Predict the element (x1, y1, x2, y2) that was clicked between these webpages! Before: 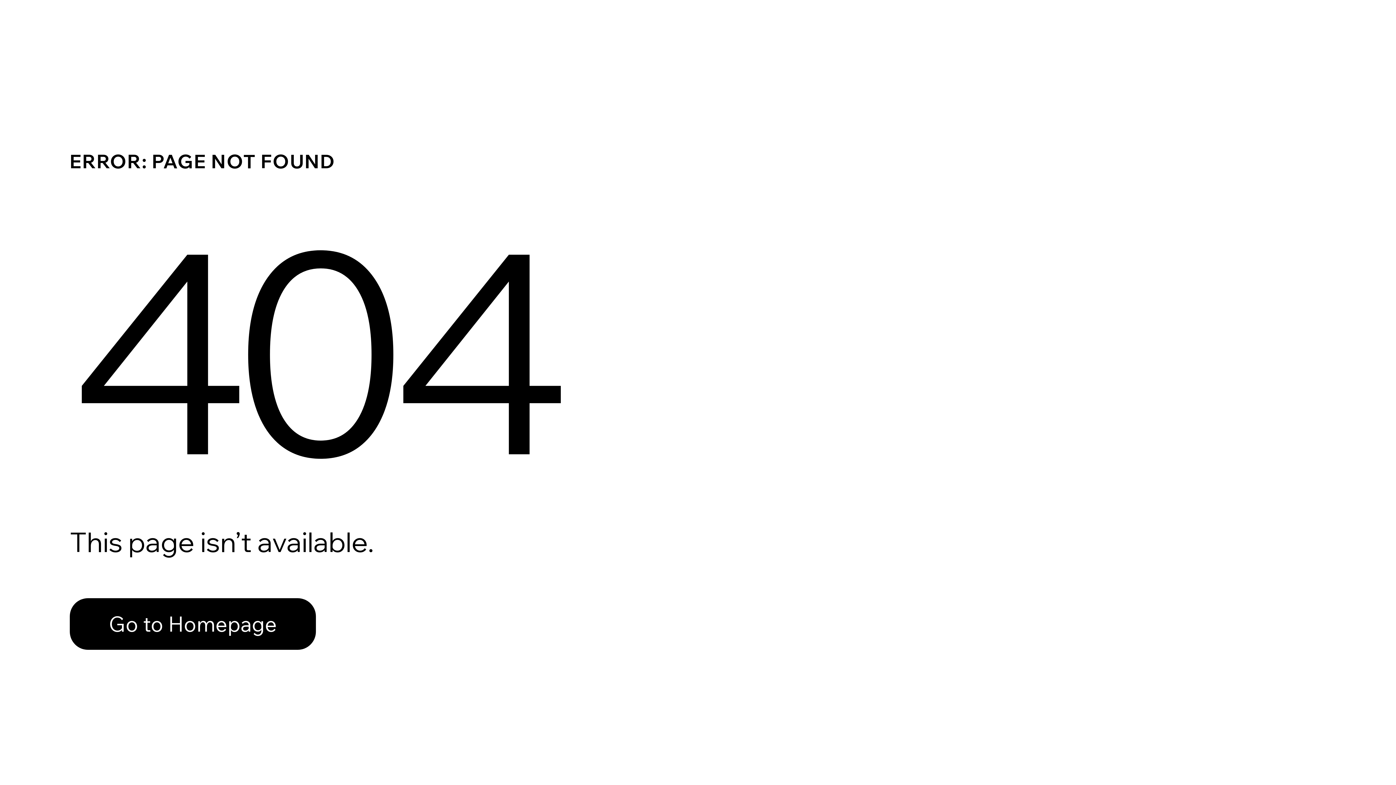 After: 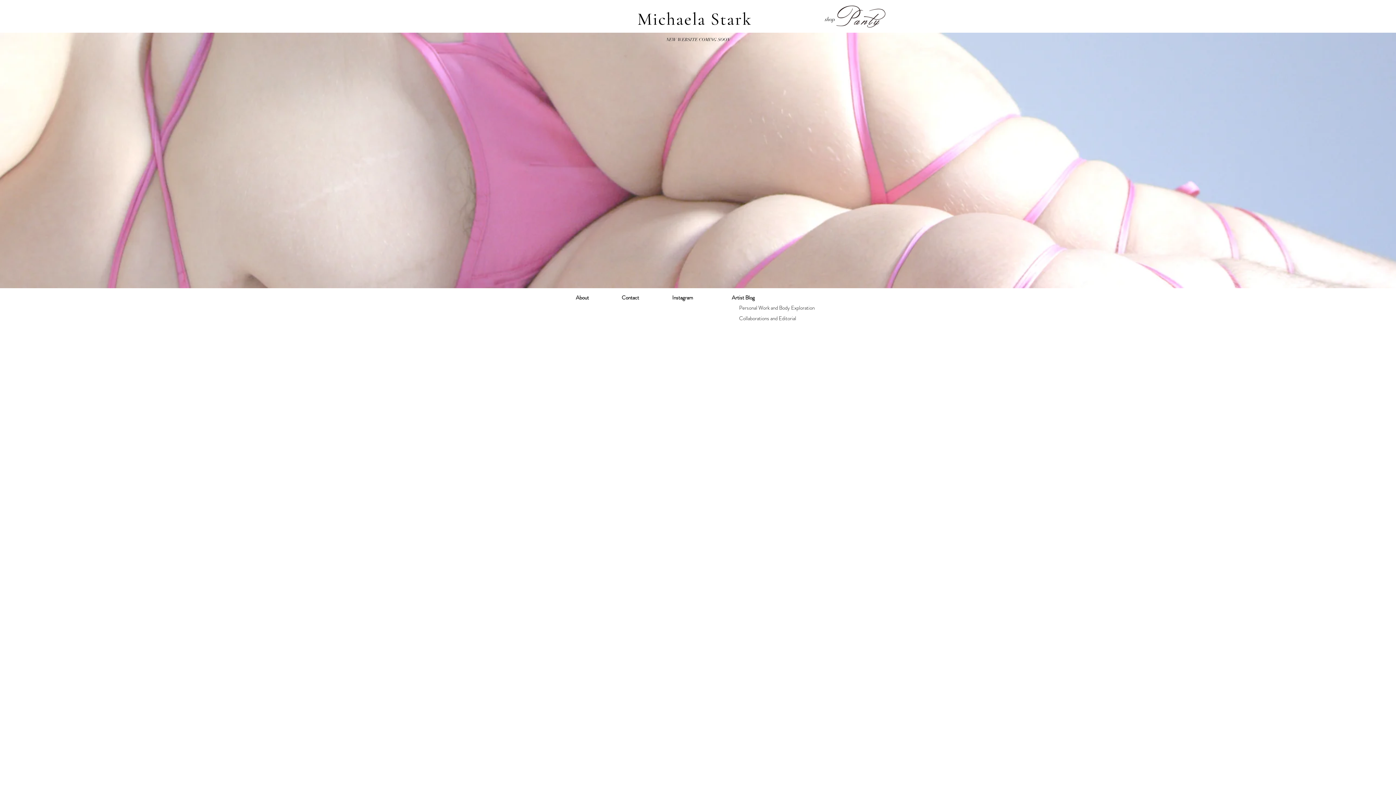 Action: bbox: (69, 598, 316, 650) label: Go to Homepage